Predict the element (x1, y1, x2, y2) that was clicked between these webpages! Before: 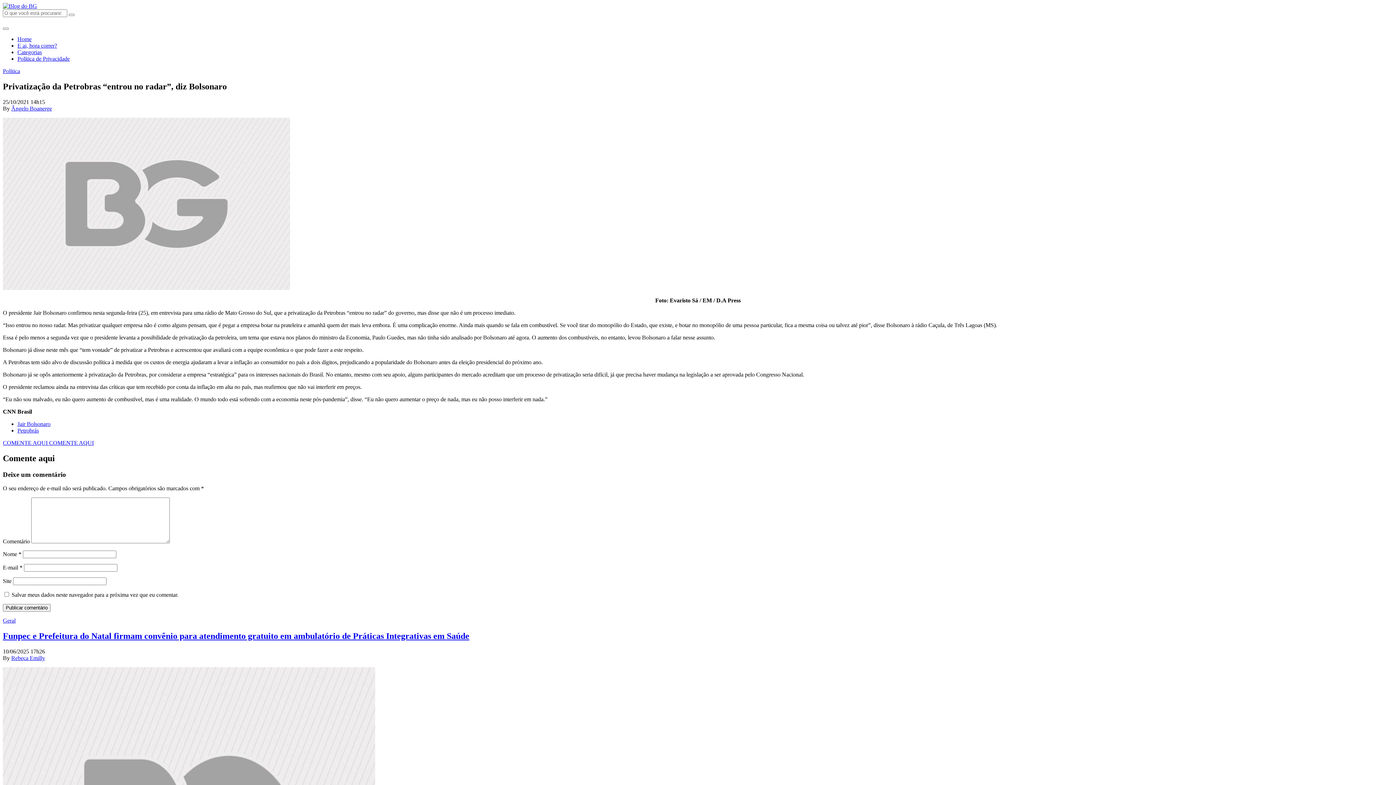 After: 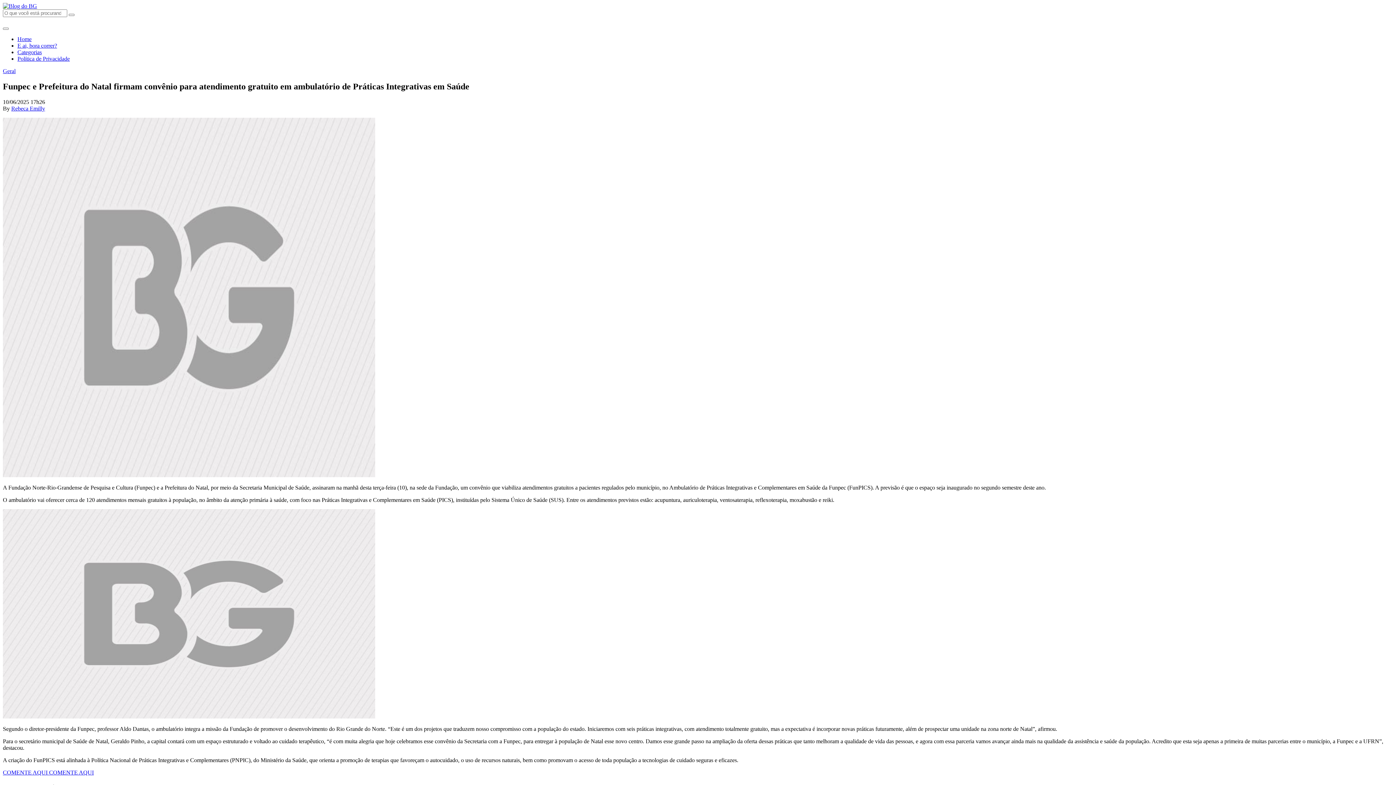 Action: bbox: (2, 631, 469, 641) label: Funpec e Prefeitura do Natal firmam convênio para atendimento gratuito em ambulatório de Práticas Integrativas em Saúde